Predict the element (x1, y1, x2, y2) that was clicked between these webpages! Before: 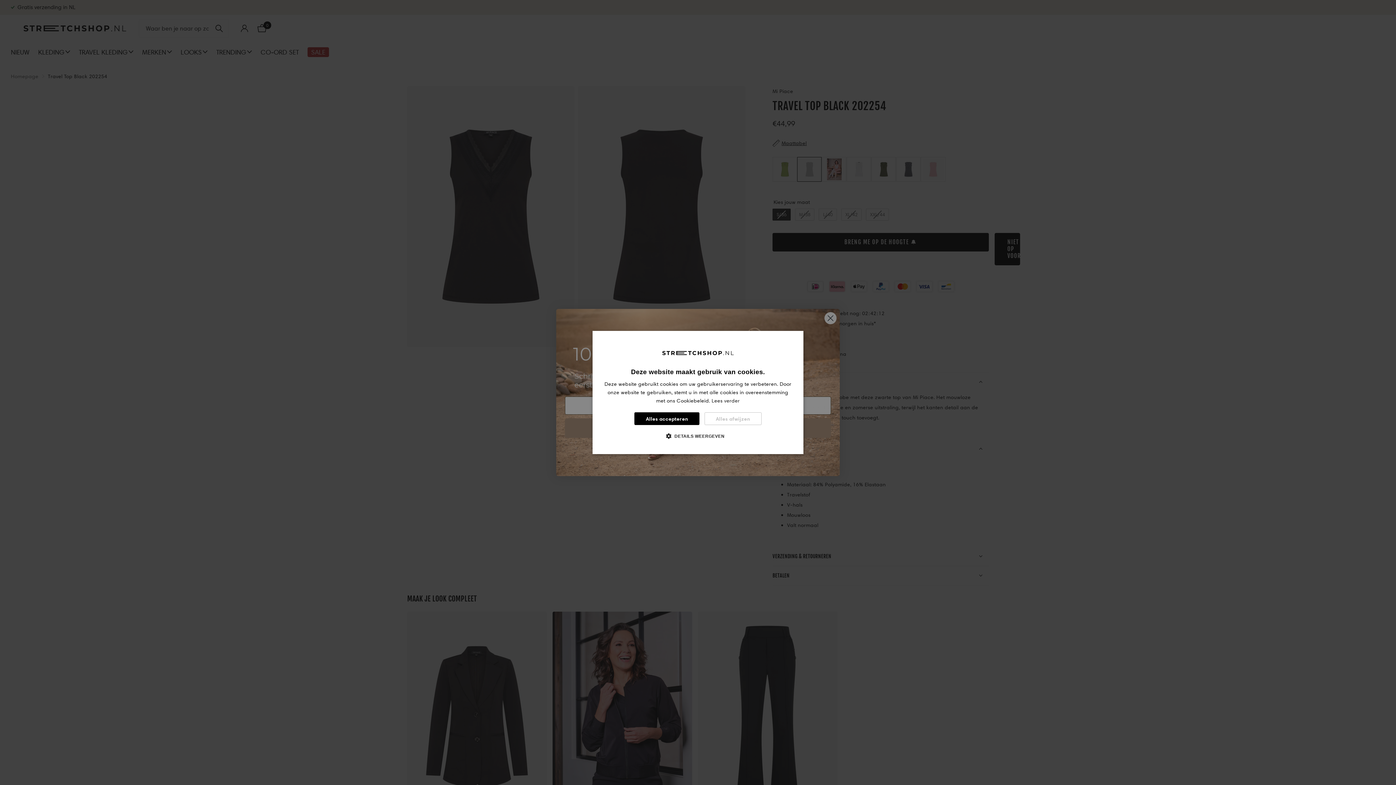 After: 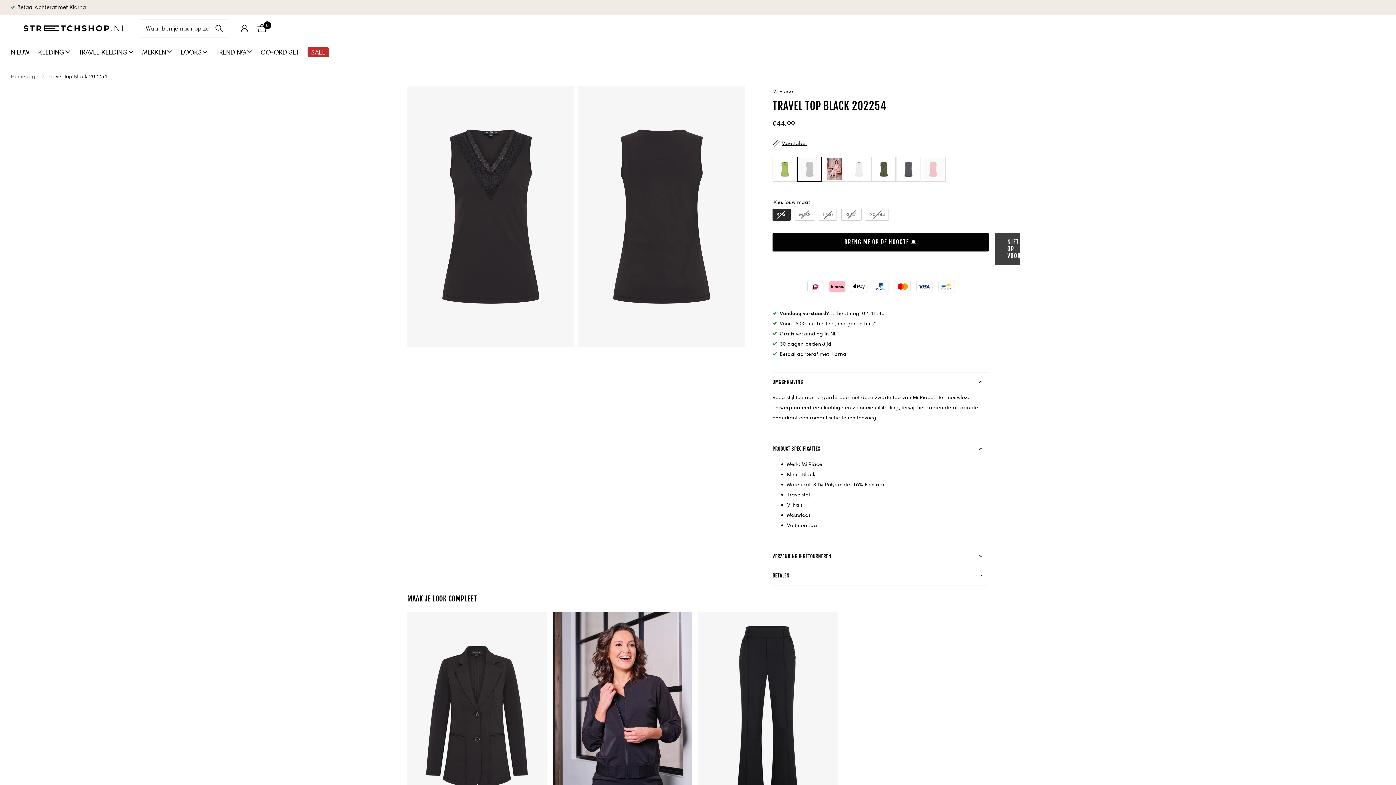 Action: label: Alles afwijzen bbox: (704, 412, 761, 425)